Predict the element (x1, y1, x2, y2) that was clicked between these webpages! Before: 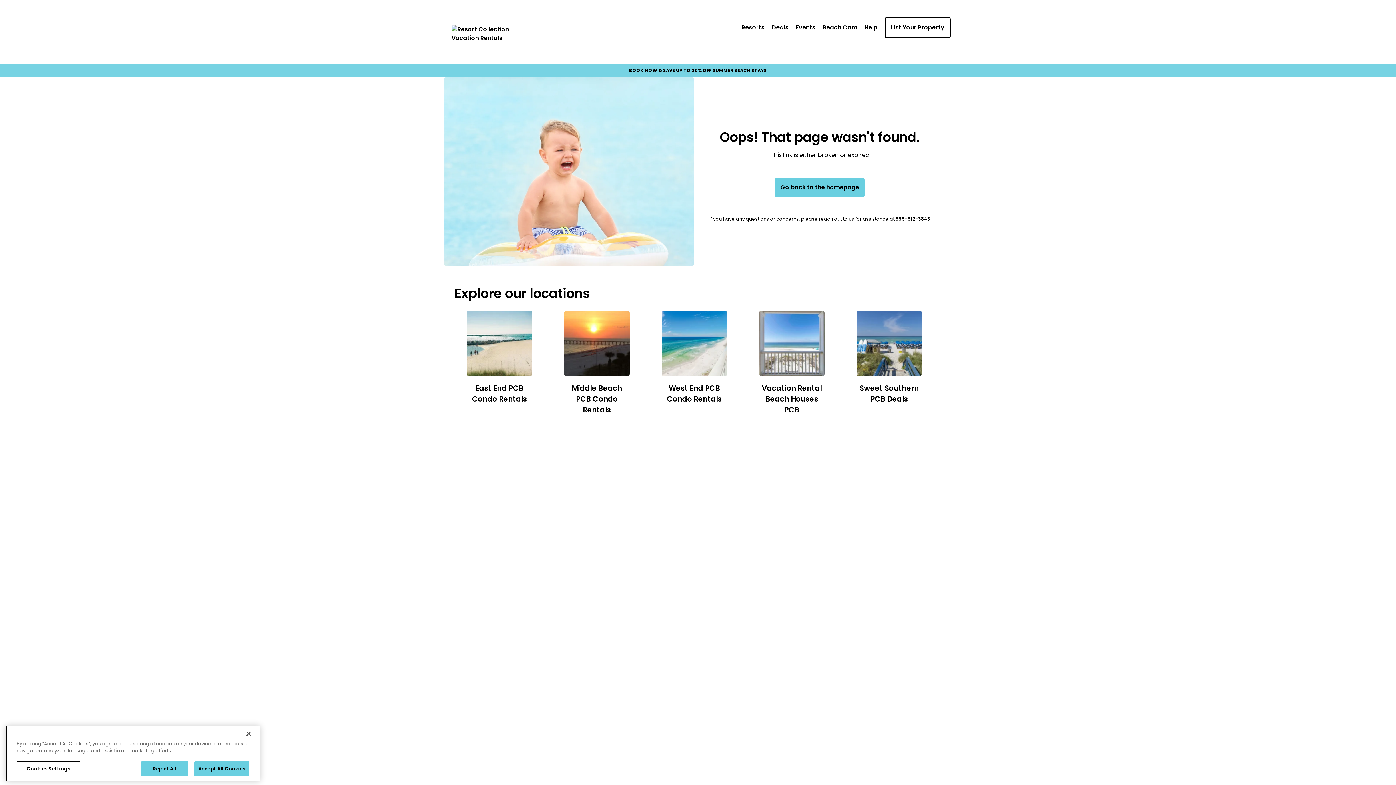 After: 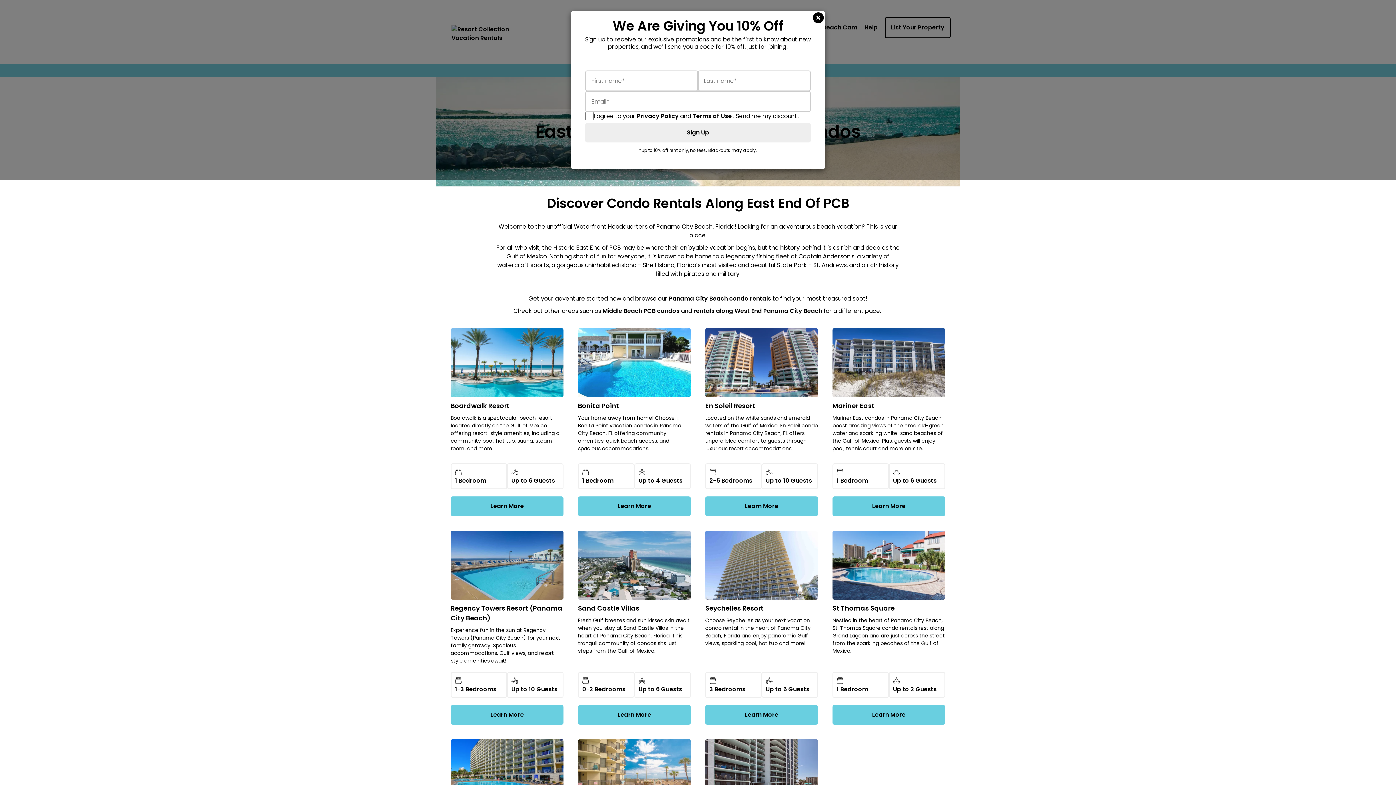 Action: bbox: (466, 310, 532, 404) label: East End PCB Condo Rentals